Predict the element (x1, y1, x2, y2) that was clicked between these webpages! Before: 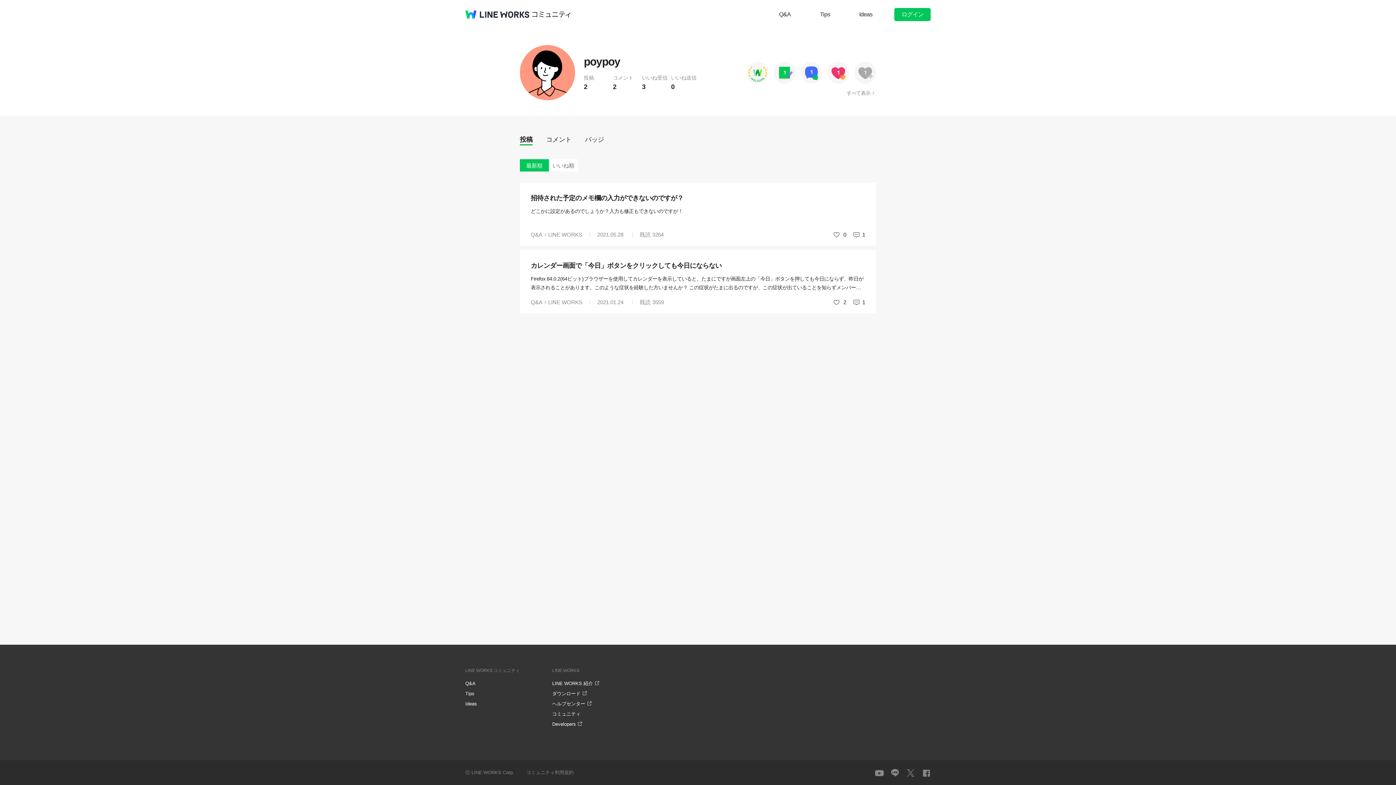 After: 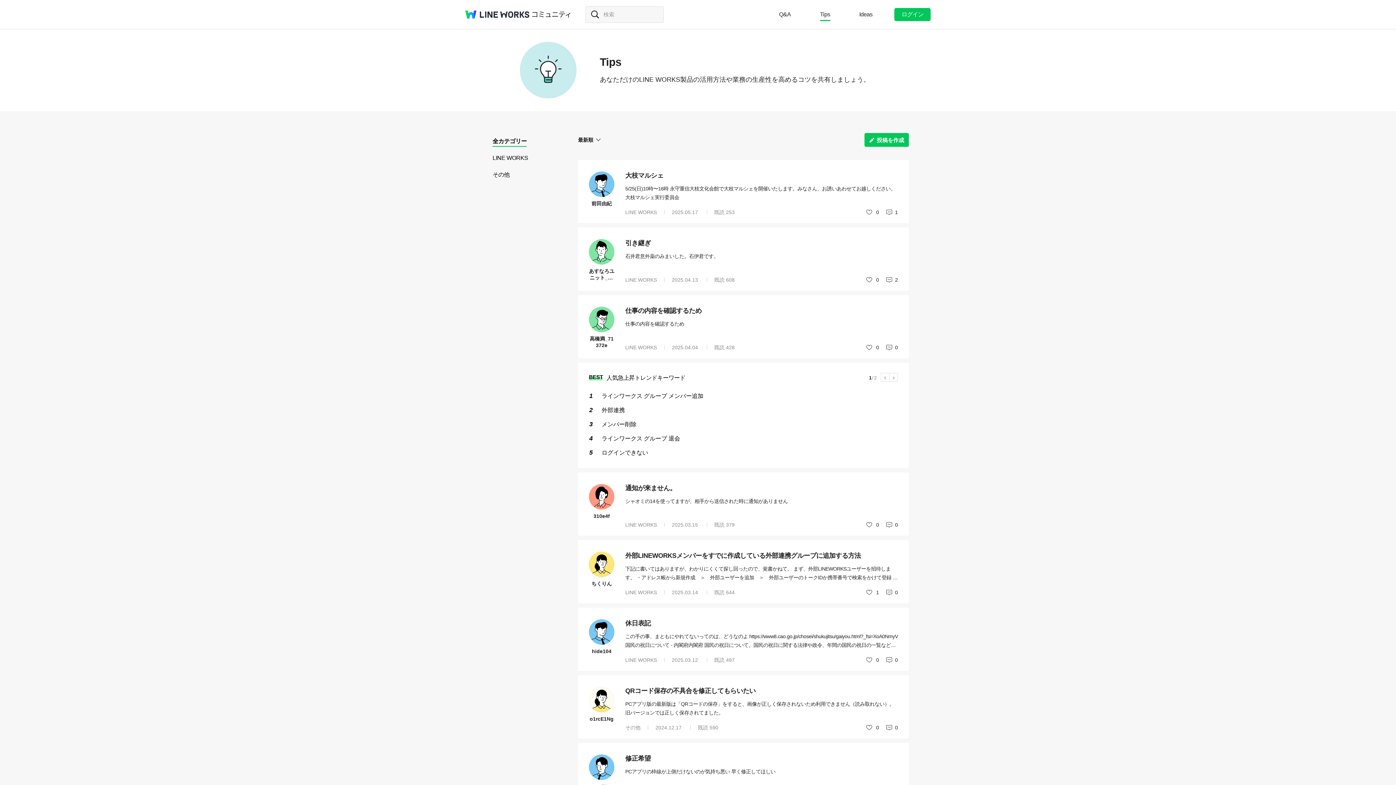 Action: label: Tips bbox: (465, 690, 487, 697)